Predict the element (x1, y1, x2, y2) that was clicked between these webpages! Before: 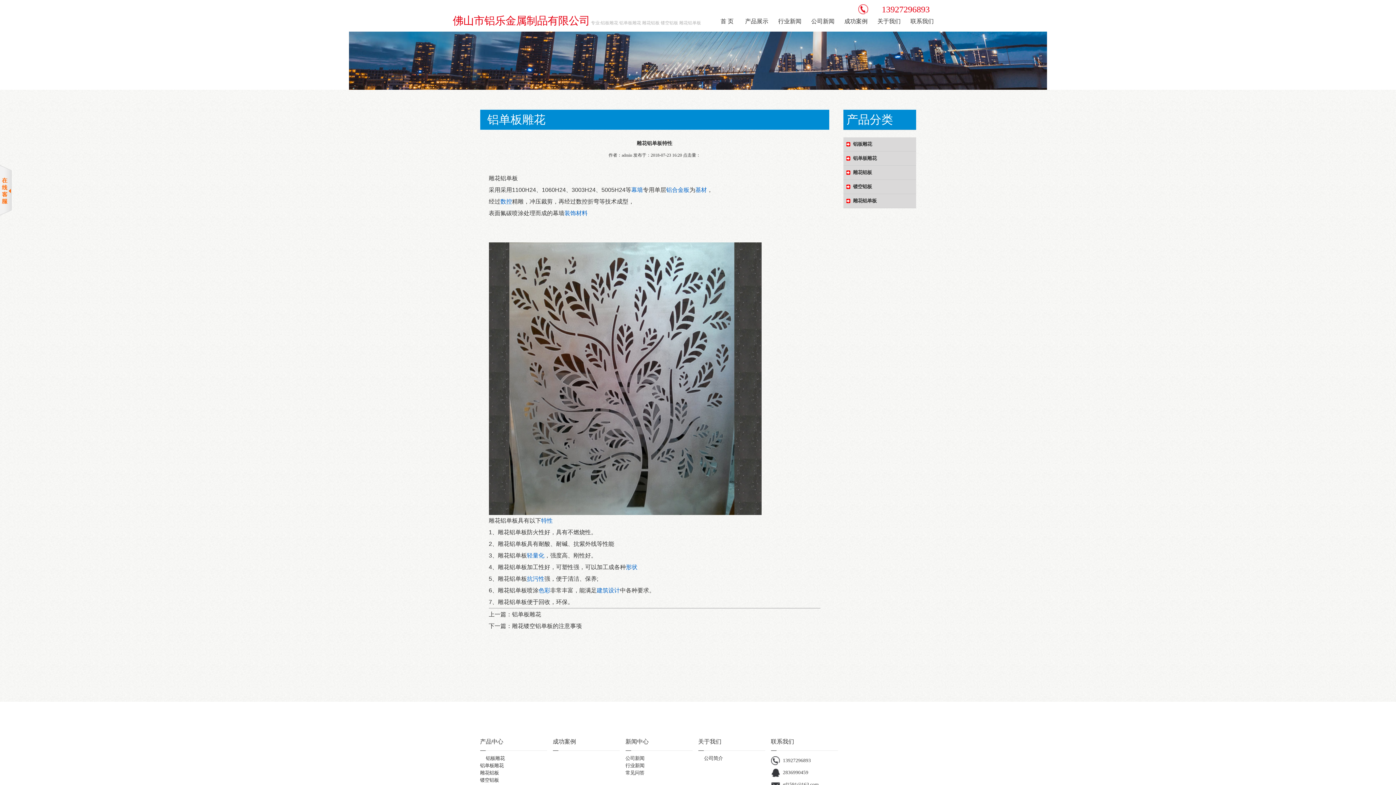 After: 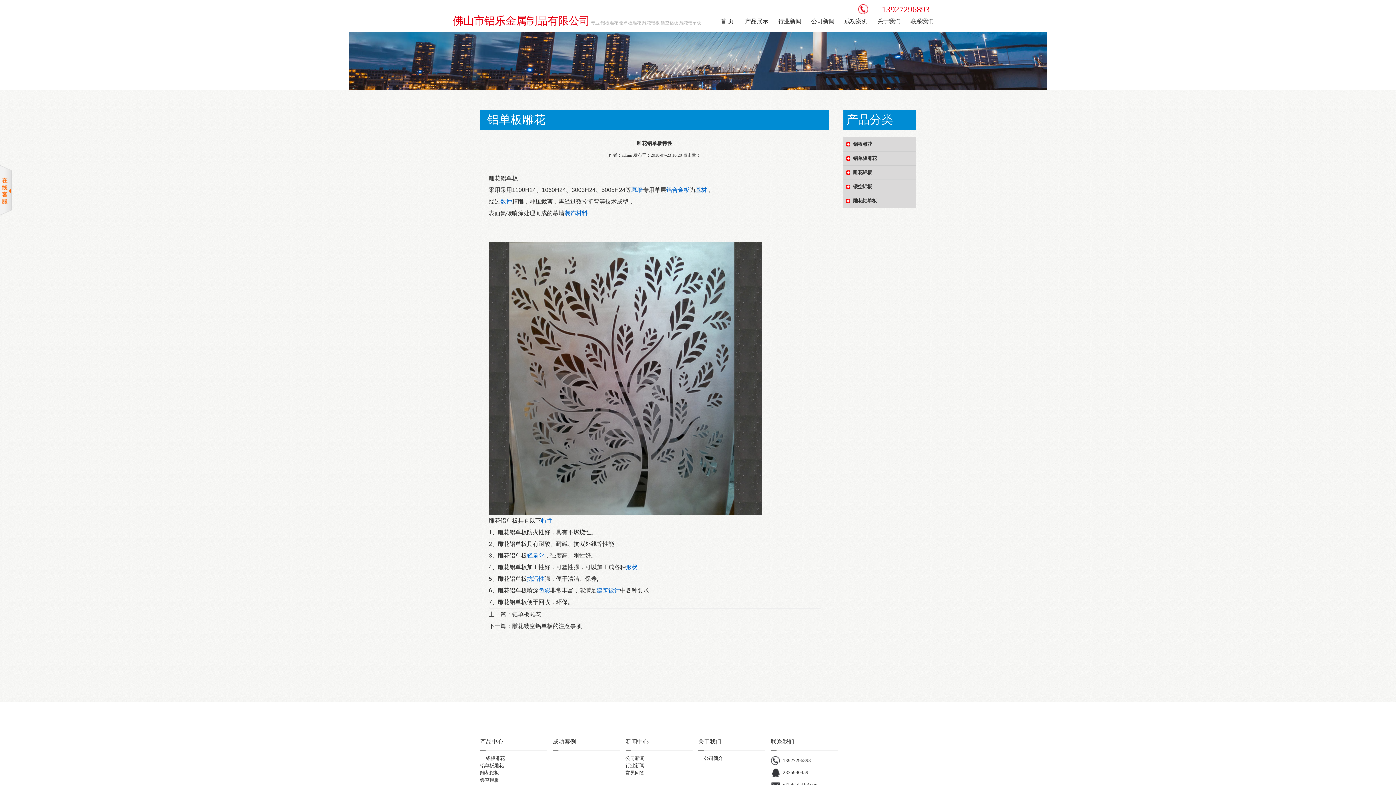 Action: bbox: (541, 517, 552, 524) label: 特性